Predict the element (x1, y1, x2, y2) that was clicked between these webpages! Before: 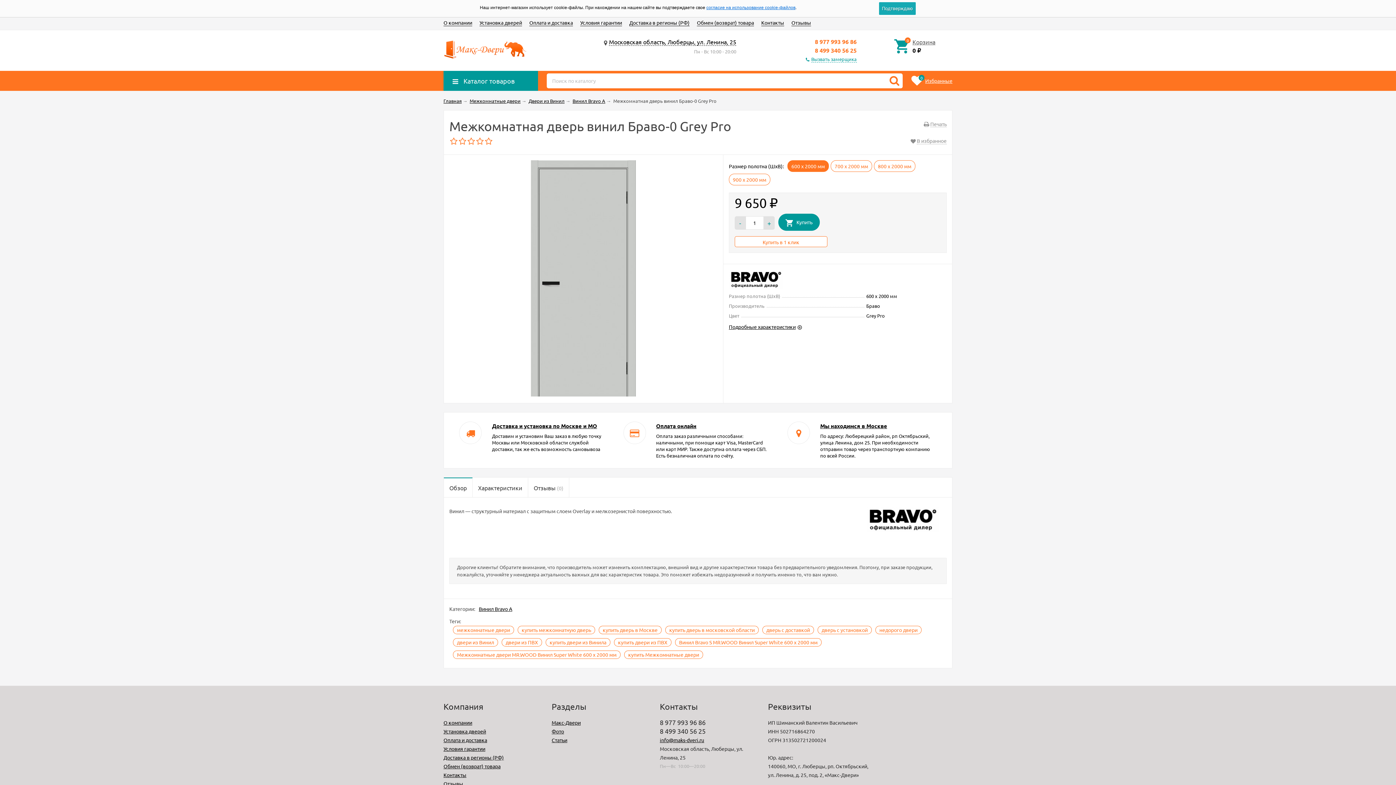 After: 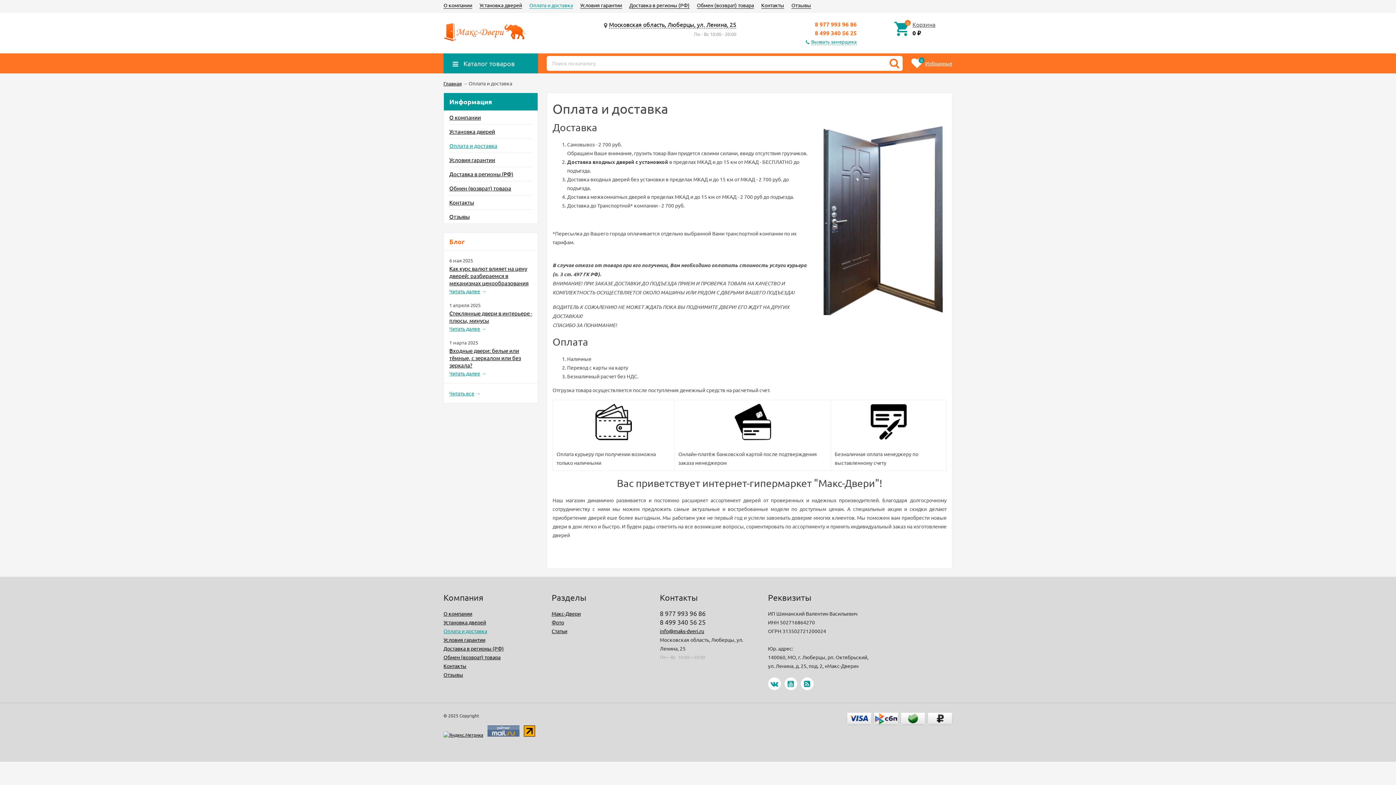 Action: bbox: (623, 421, 767, 459) label: Оплата онлайн
Оплата заказ различными способами: наличными, при помощи карт Visa, MasterCard или карт МИР. Также доступна оплата через СБП. Есть безналичная оплата по счёту.